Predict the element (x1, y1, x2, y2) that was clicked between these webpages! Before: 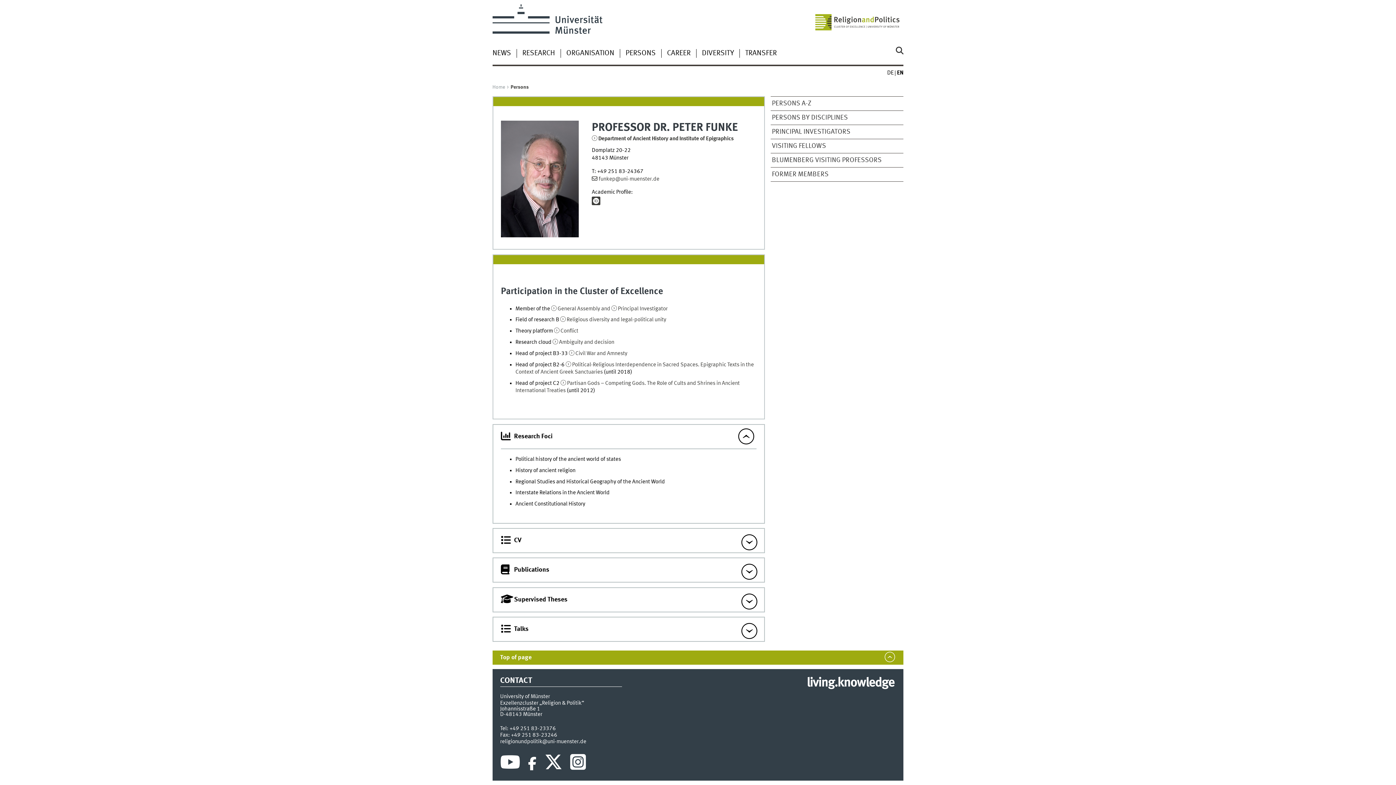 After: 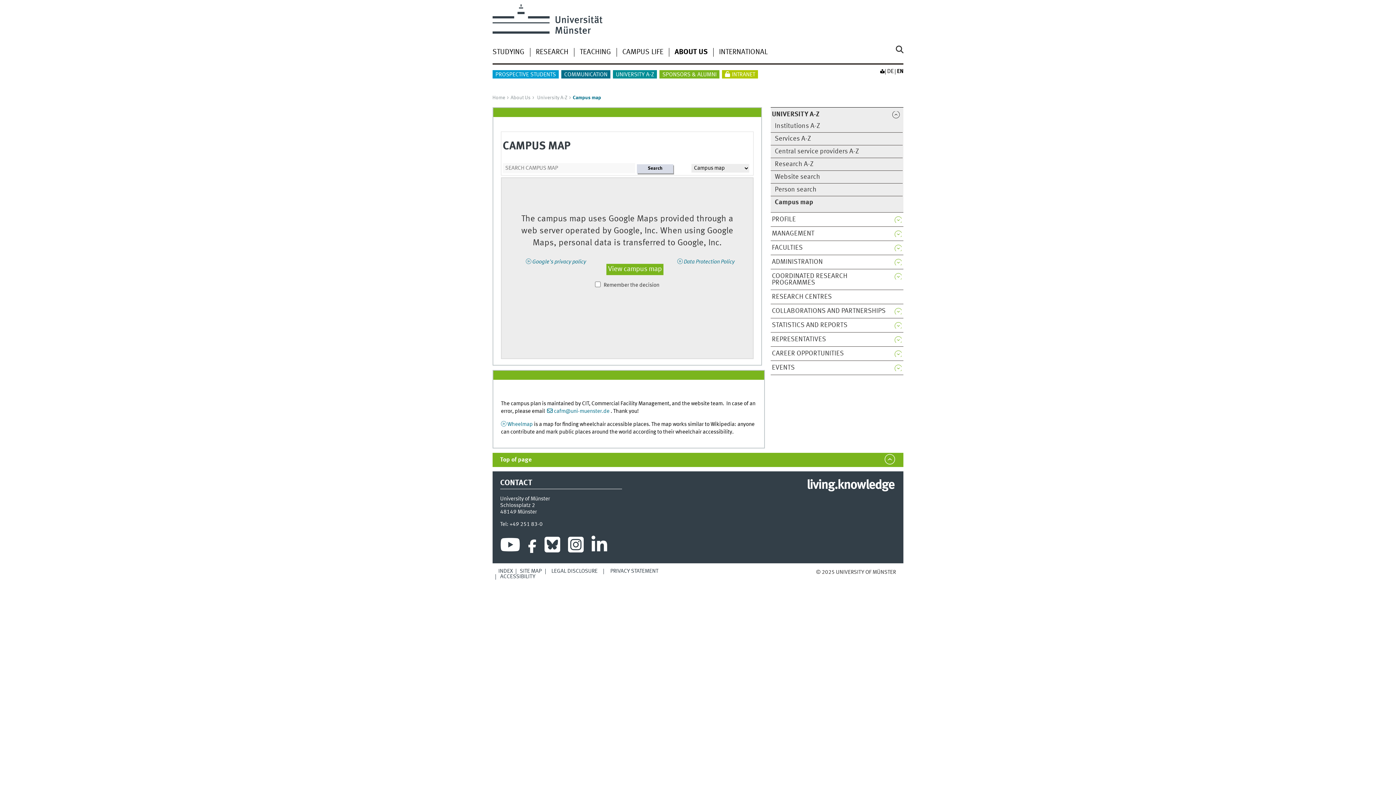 Action: label: Johannisstraße 1 bbox: (500, 706, 540, 712)